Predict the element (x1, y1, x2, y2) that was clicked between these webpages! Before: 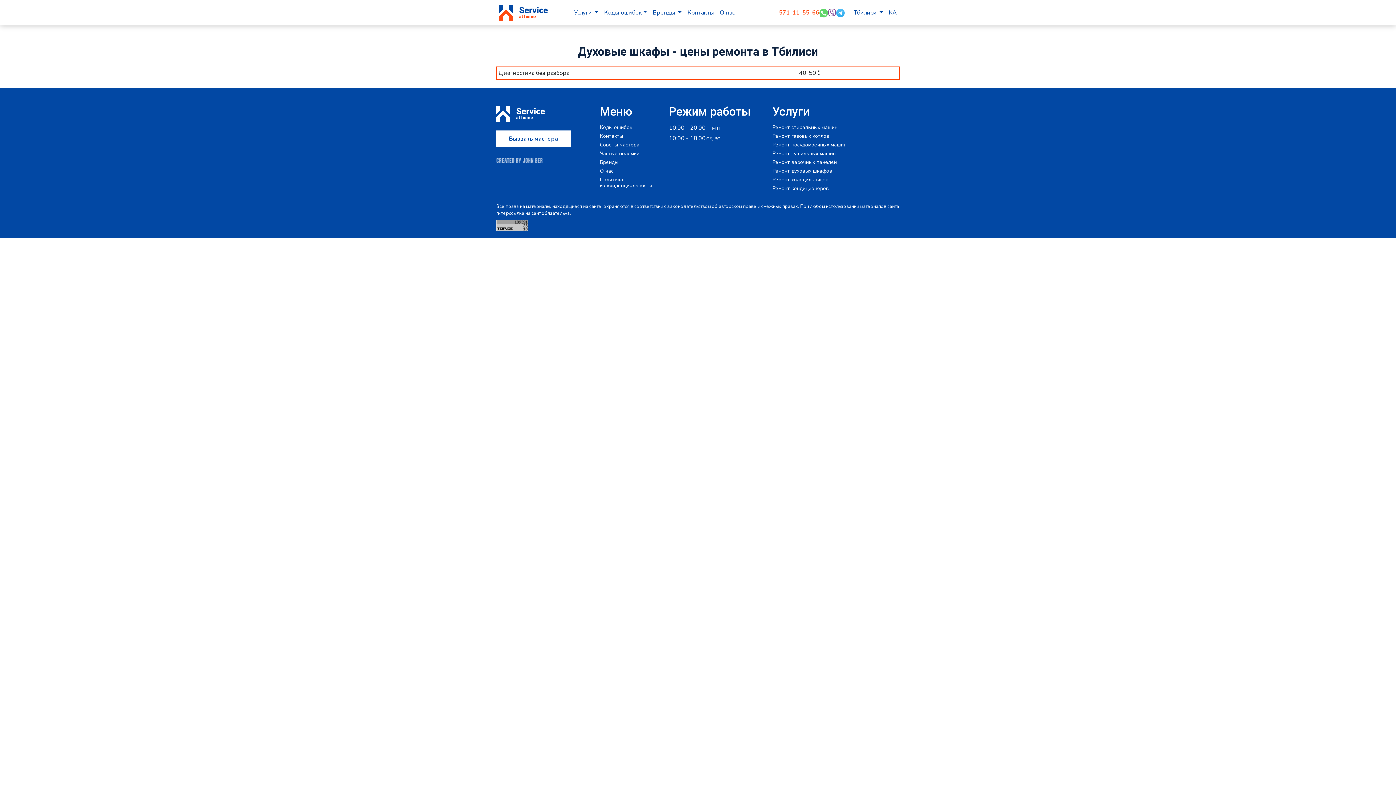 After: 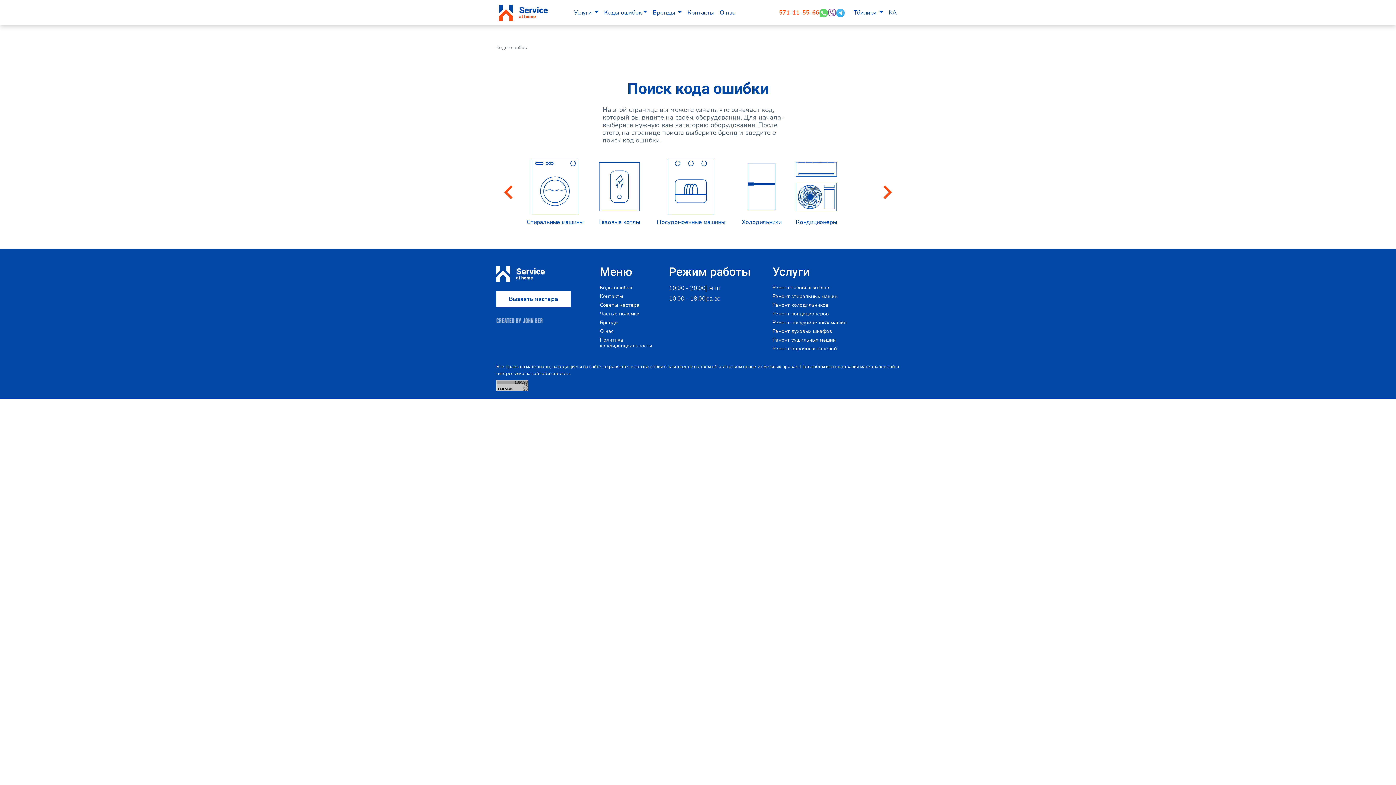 Action: bbox: (600, 124, 658, 130) label: Коды ошибок